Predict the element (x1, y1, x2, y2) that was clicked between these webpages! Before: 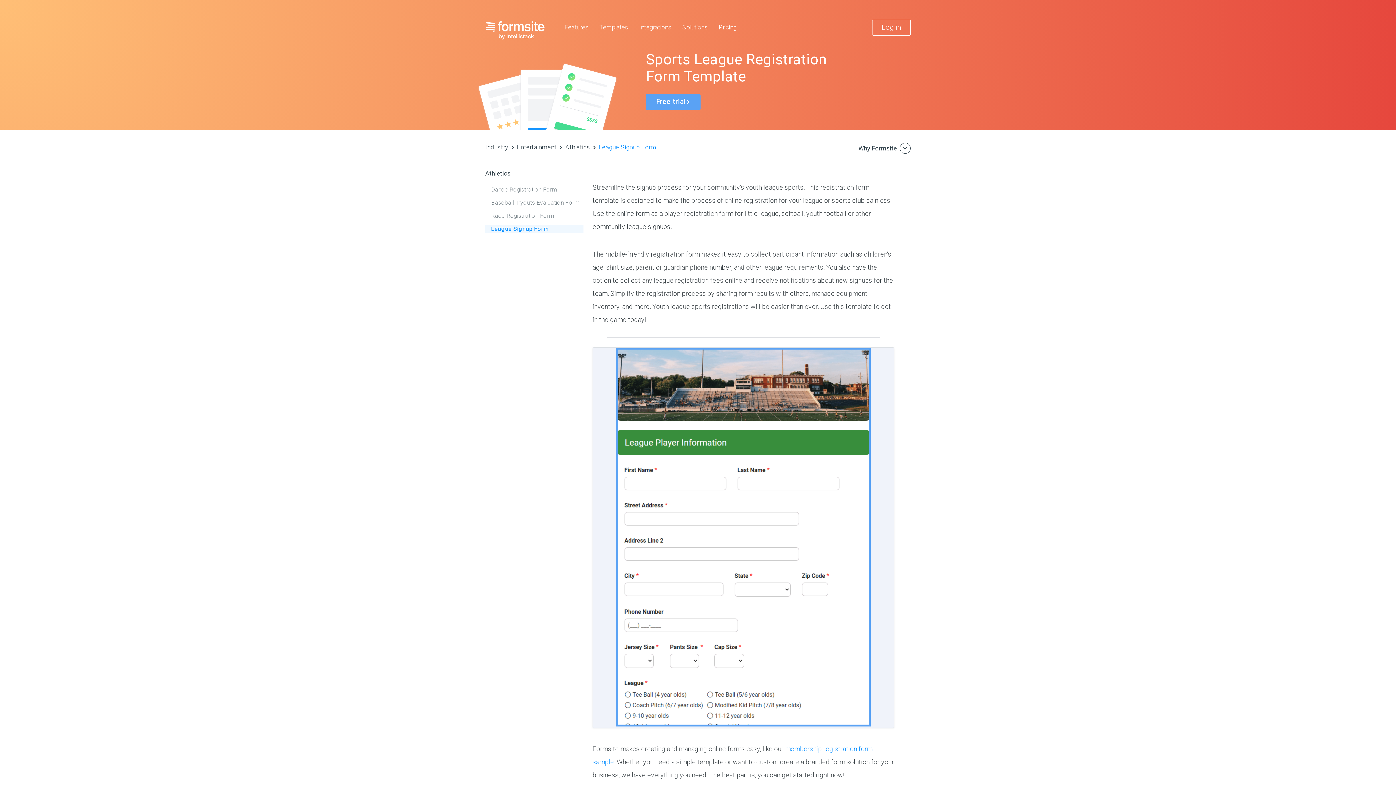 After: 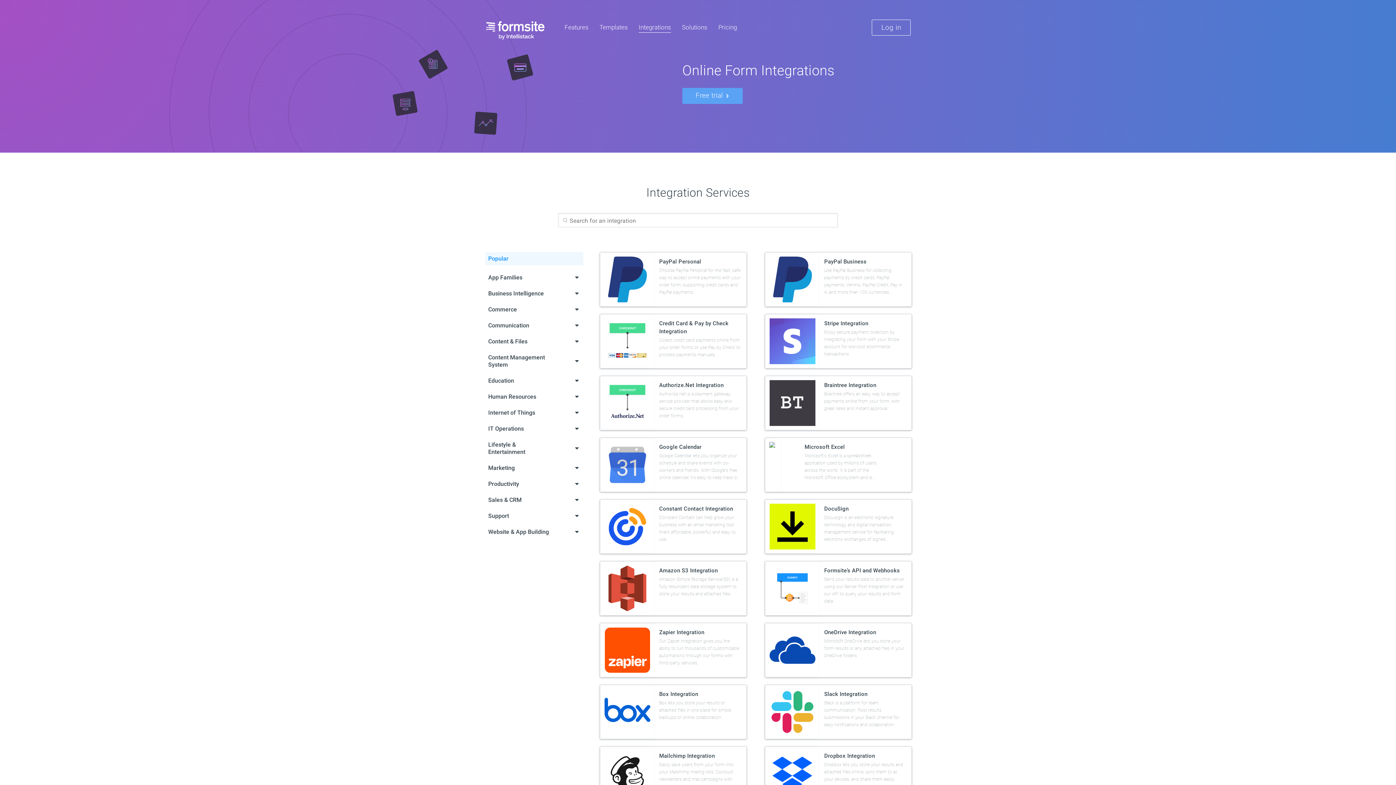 Action: bbox: (639, 24, 671, 30) label: Integrations